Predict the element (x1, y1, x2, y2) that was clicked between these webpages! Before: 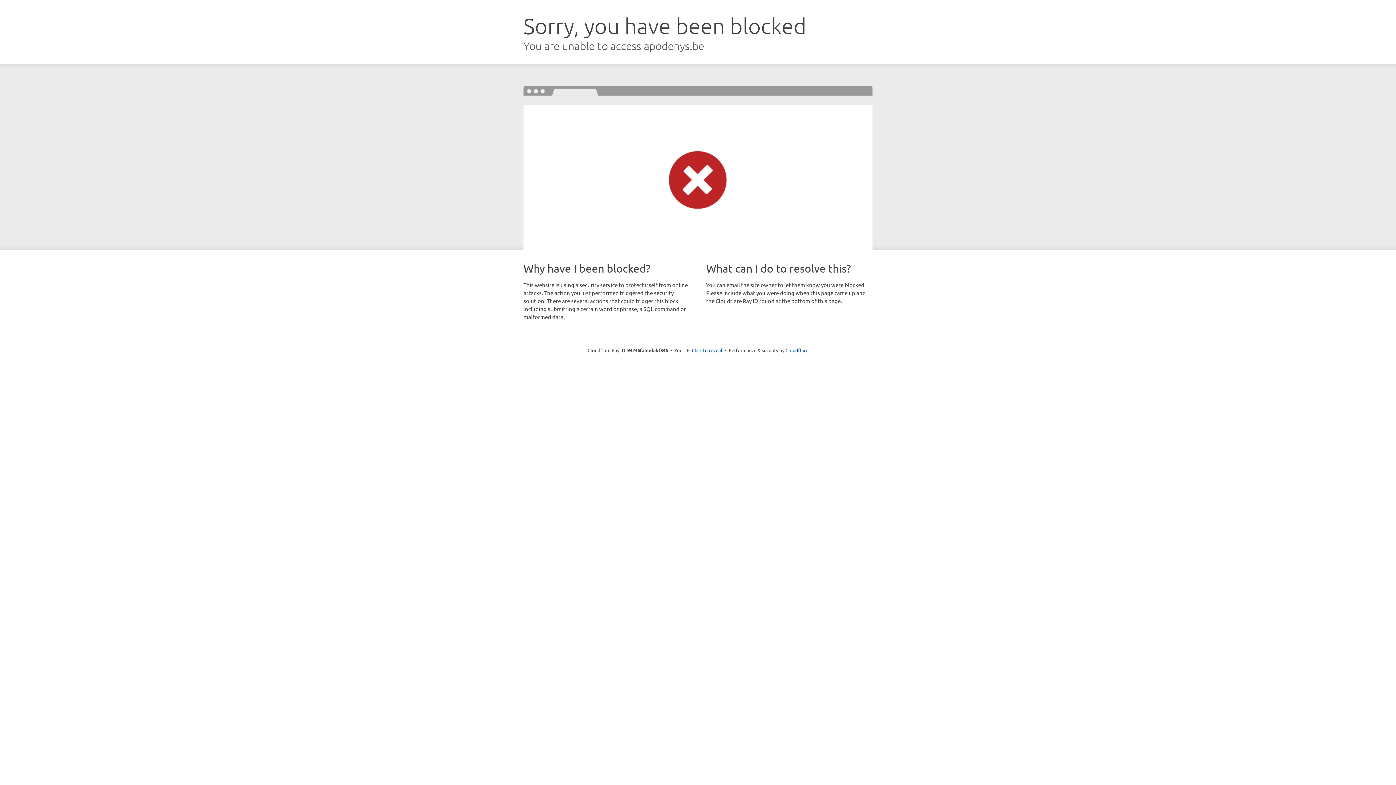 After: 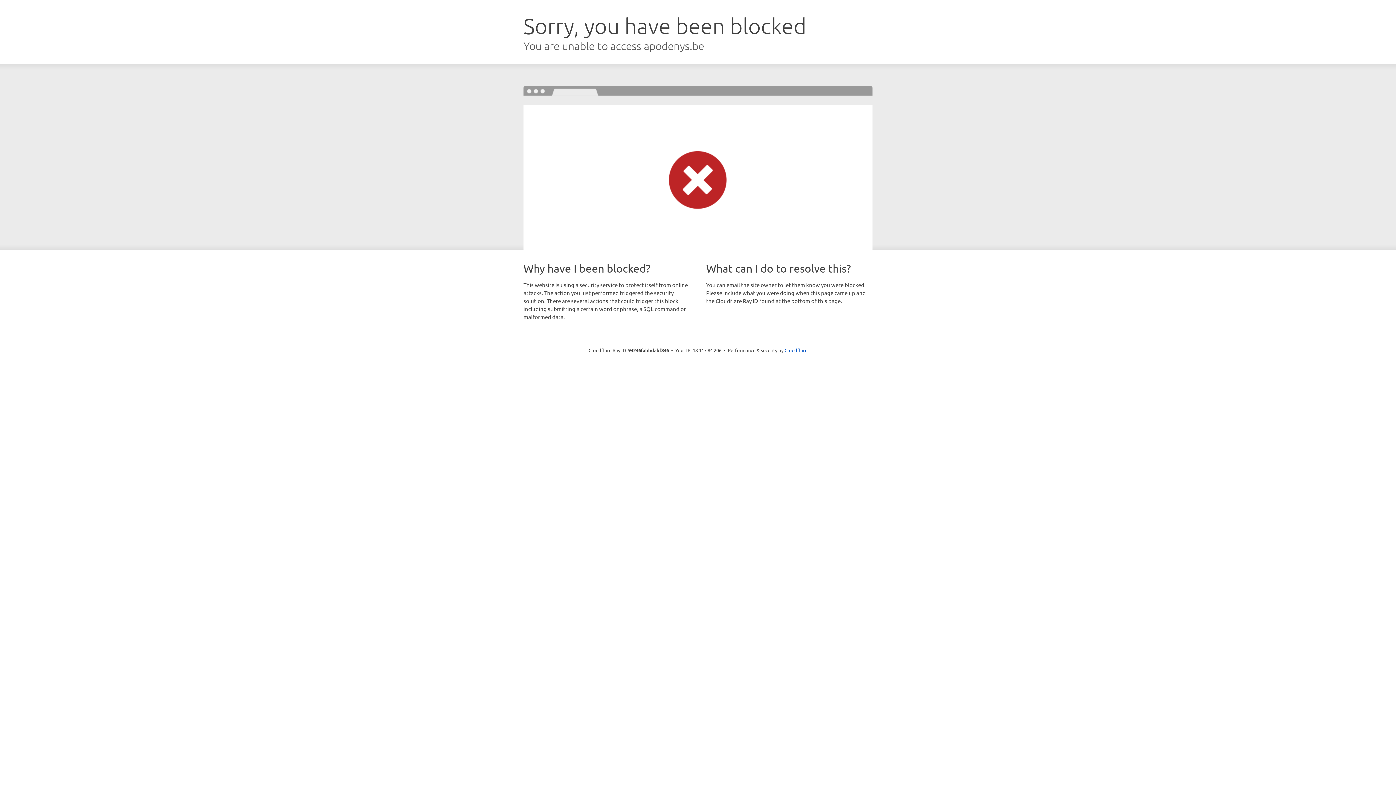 Action: bbox: (692, 346, 722, 353) label: Click to reveal